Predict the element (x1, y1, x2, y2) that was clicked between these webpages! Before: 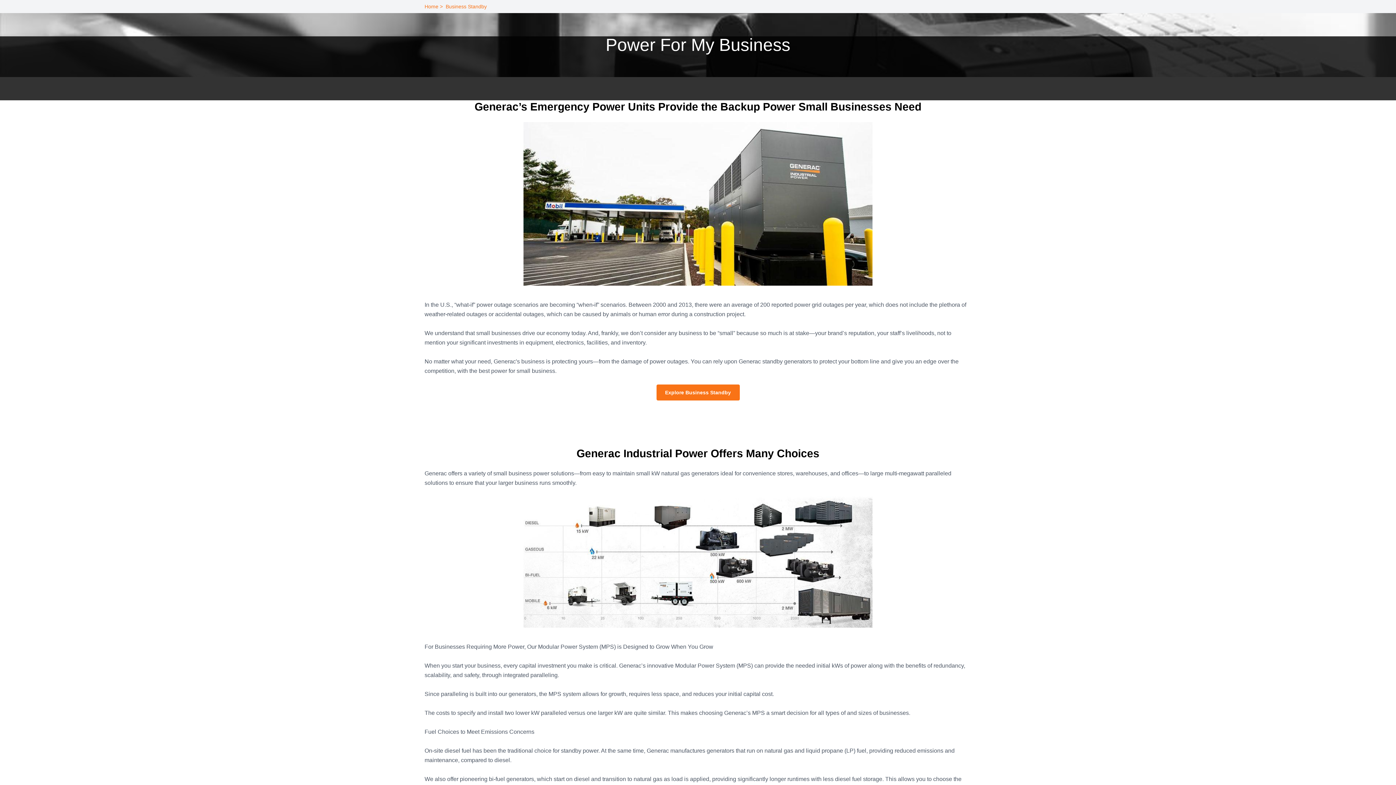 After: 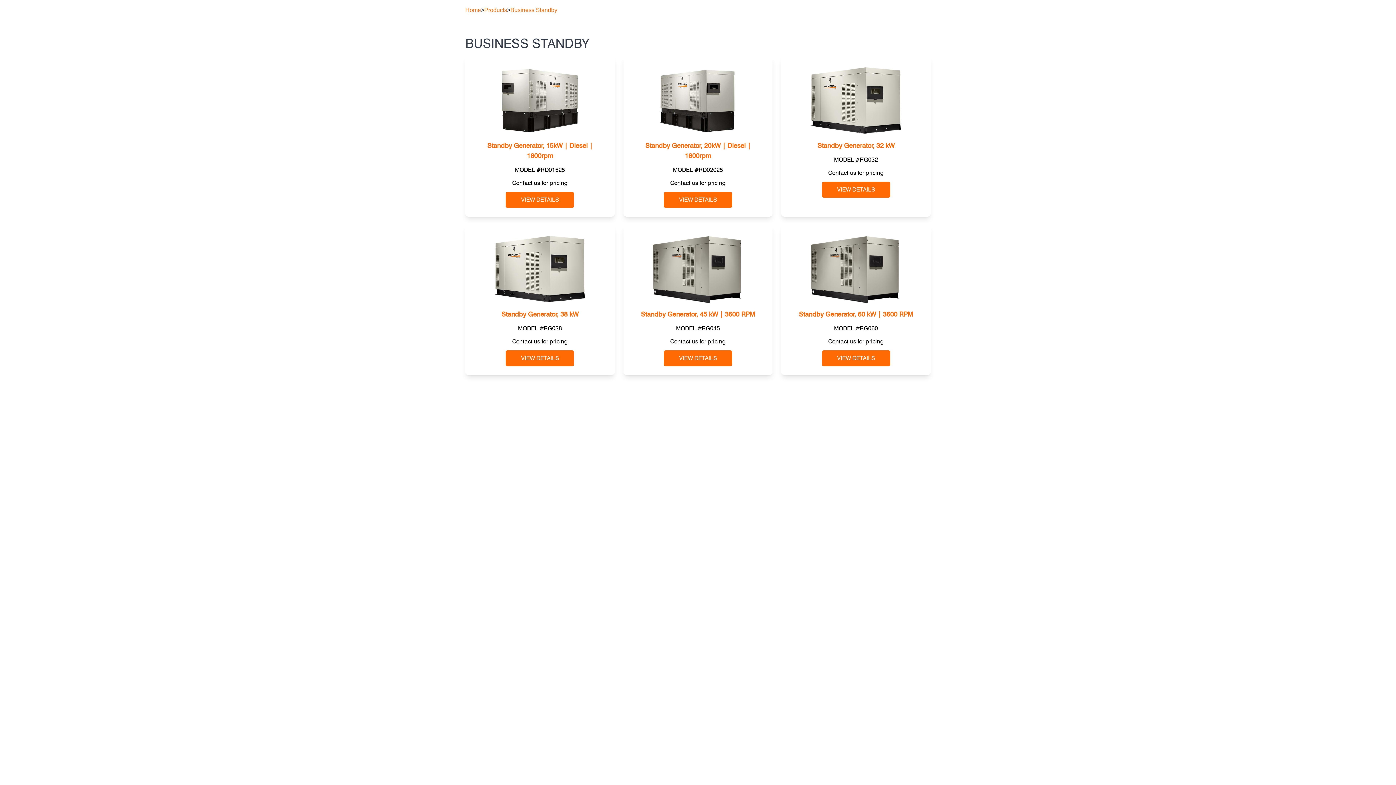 Action: bbox: (656, 384, 739, 400) label: Explore Business Standby